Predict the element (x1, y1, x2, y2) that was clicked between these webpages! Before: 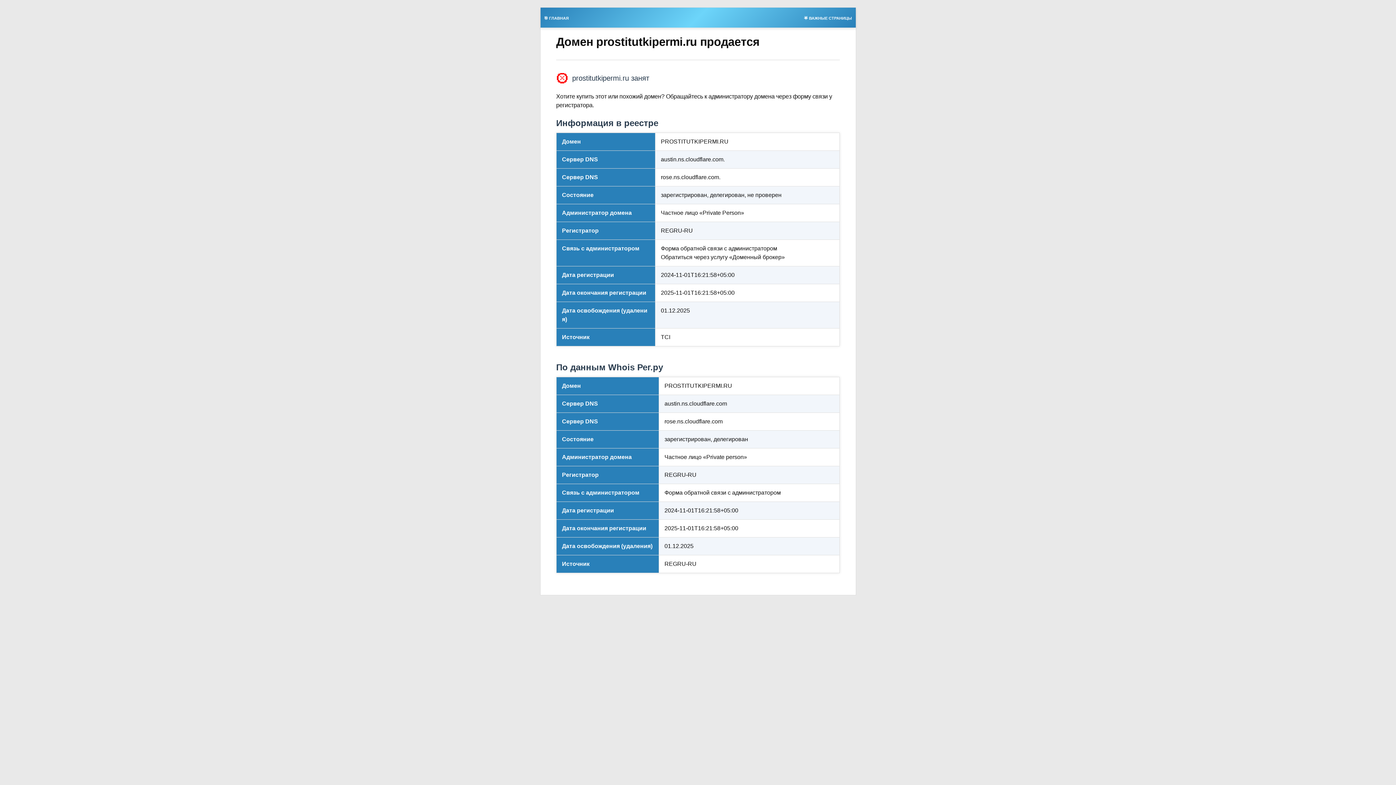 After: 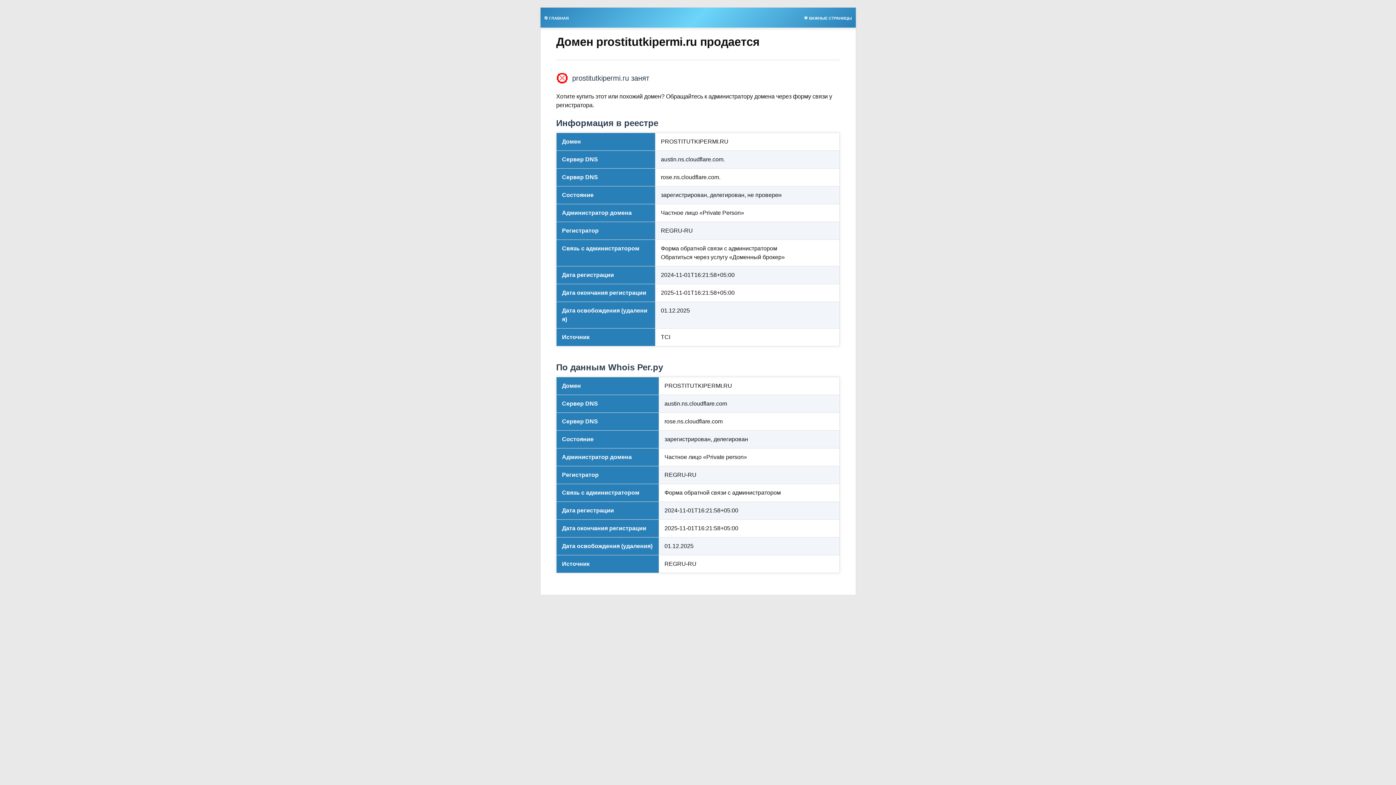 Action: bbox: (800, 13, 855, 21) label: 🌟 ВАЖНЫЕ СТРАНИЦЫ